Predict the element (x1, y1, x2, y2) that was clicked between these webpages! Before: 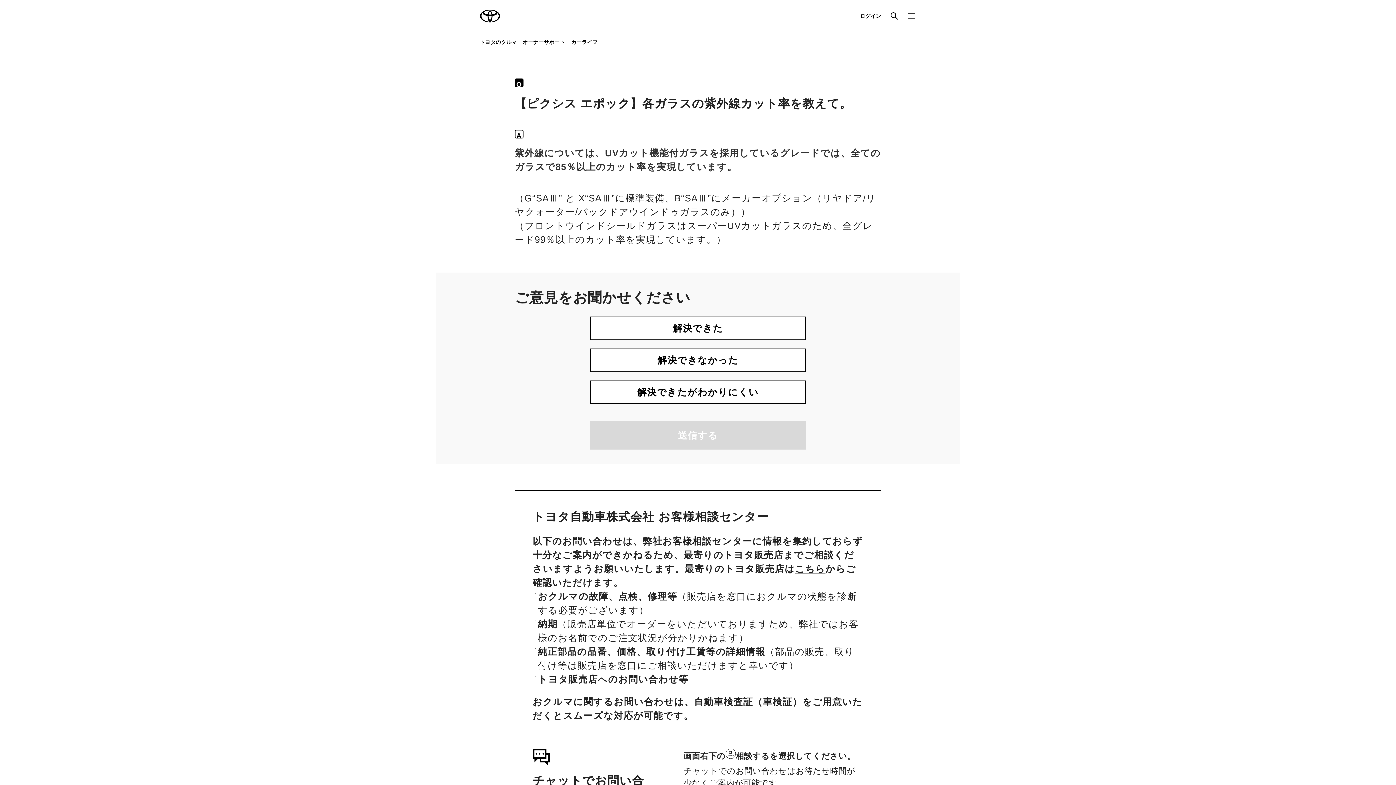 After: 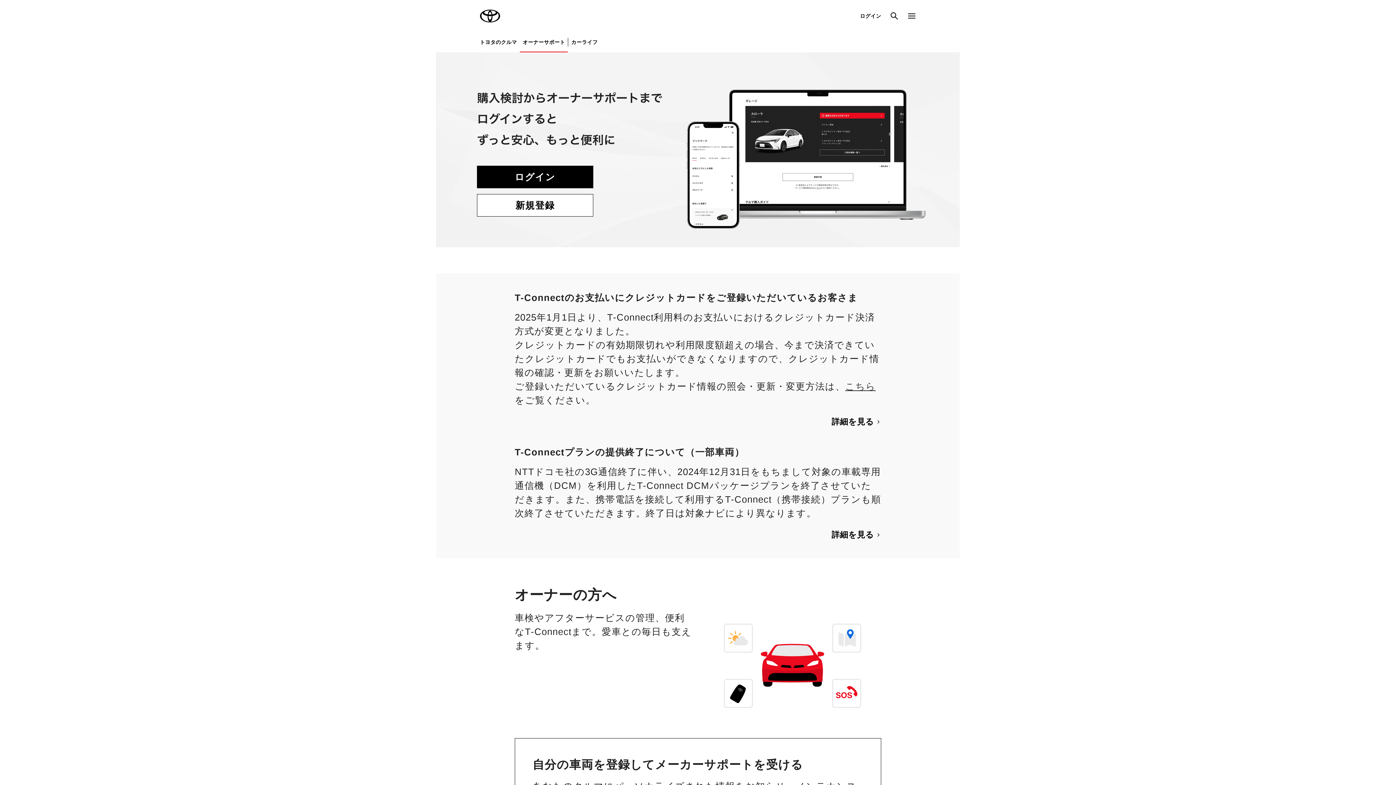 Action: bbox: (519, 32, 568, 52) label: オーナーサポート